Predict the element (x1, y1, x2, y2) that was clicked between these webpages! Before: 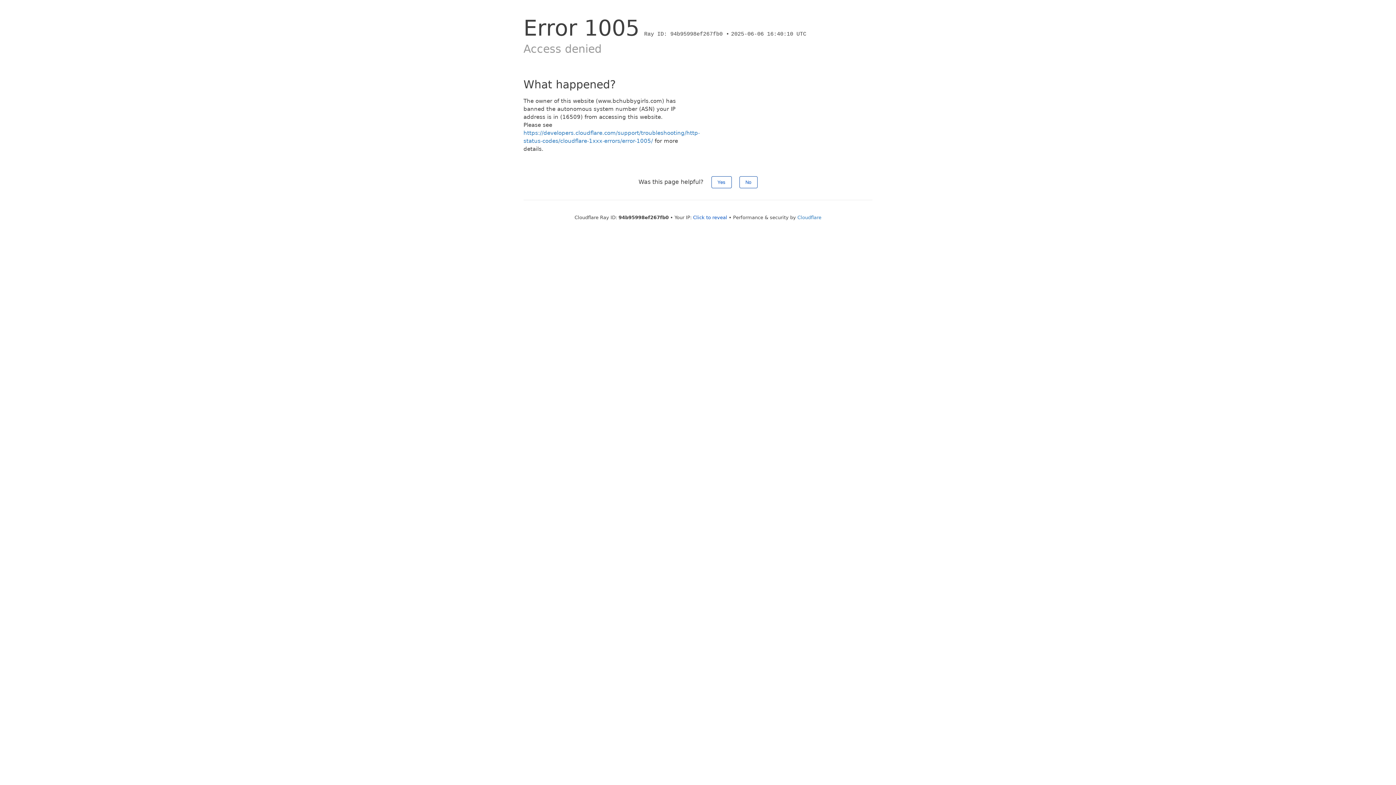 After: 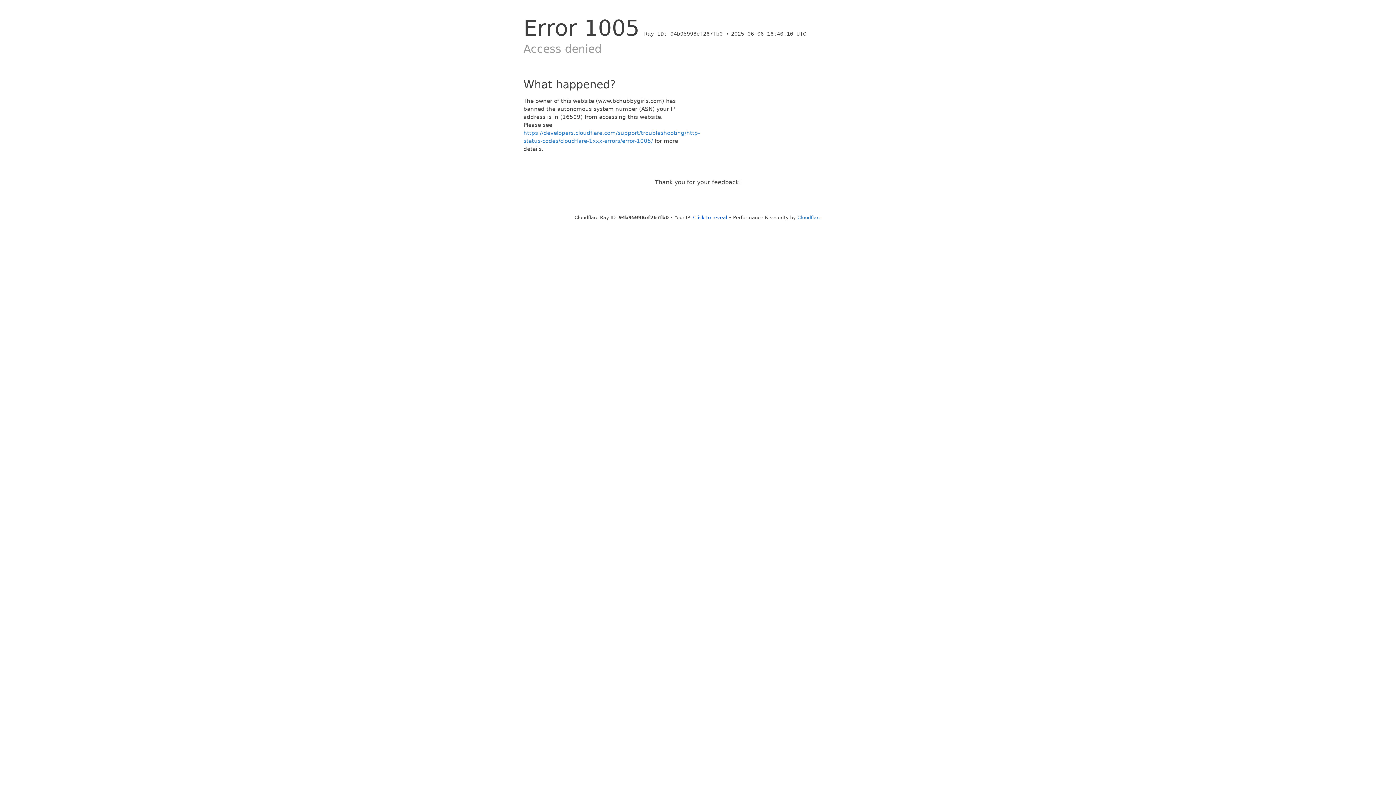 Action: label: Yes bbox: (711, 176, 731, 188)